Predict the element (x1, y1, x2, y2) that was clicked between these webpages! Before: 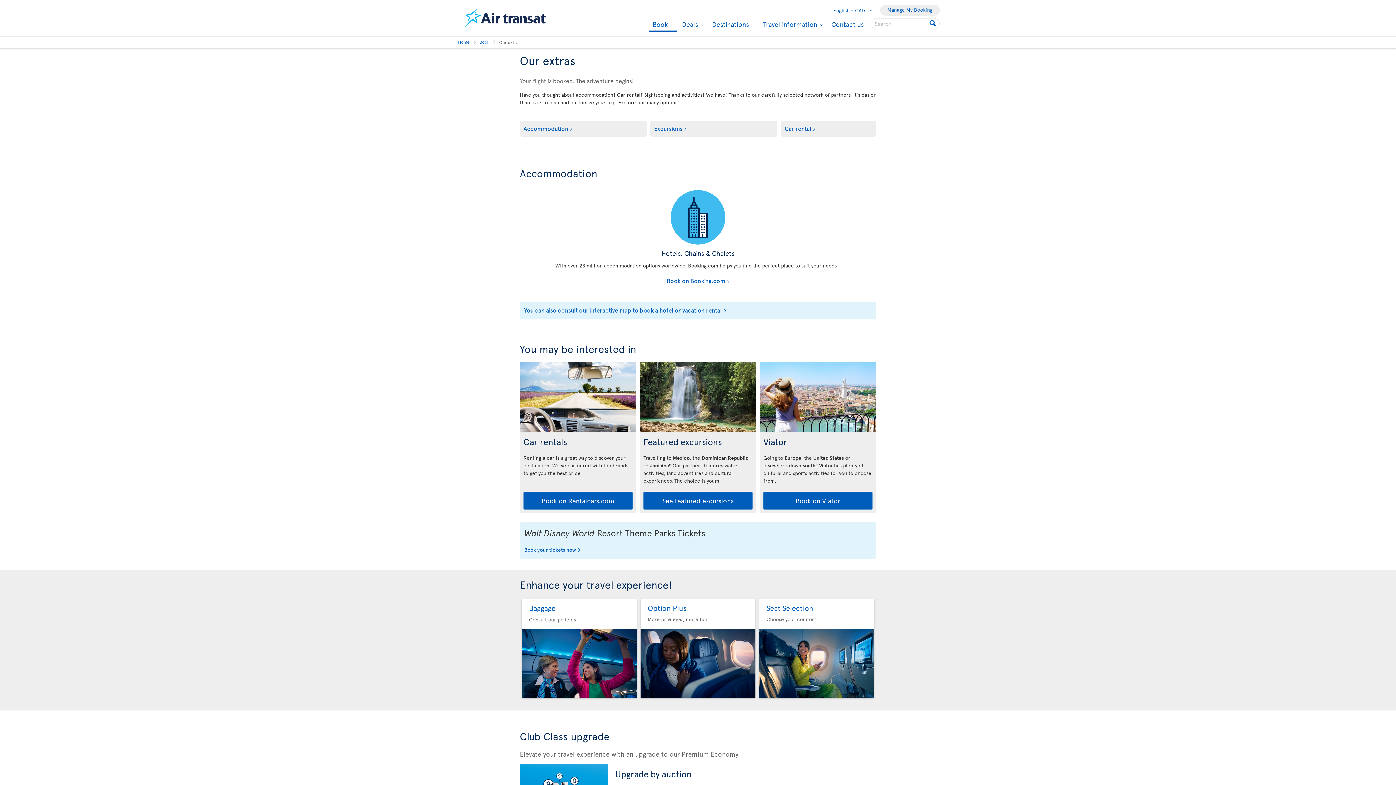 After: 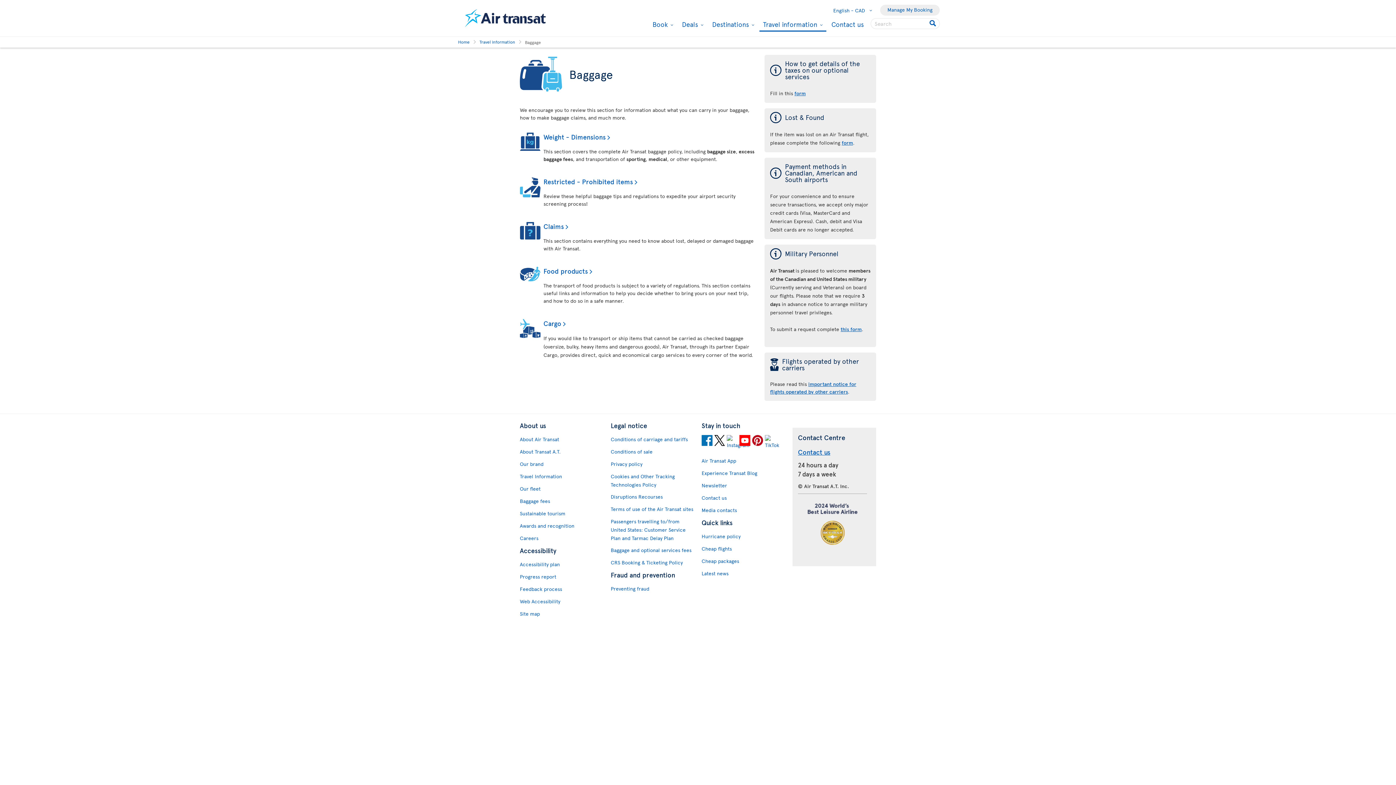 Action: bbox: (521, 599, 636, 698) label: Baggage
Consult our policies